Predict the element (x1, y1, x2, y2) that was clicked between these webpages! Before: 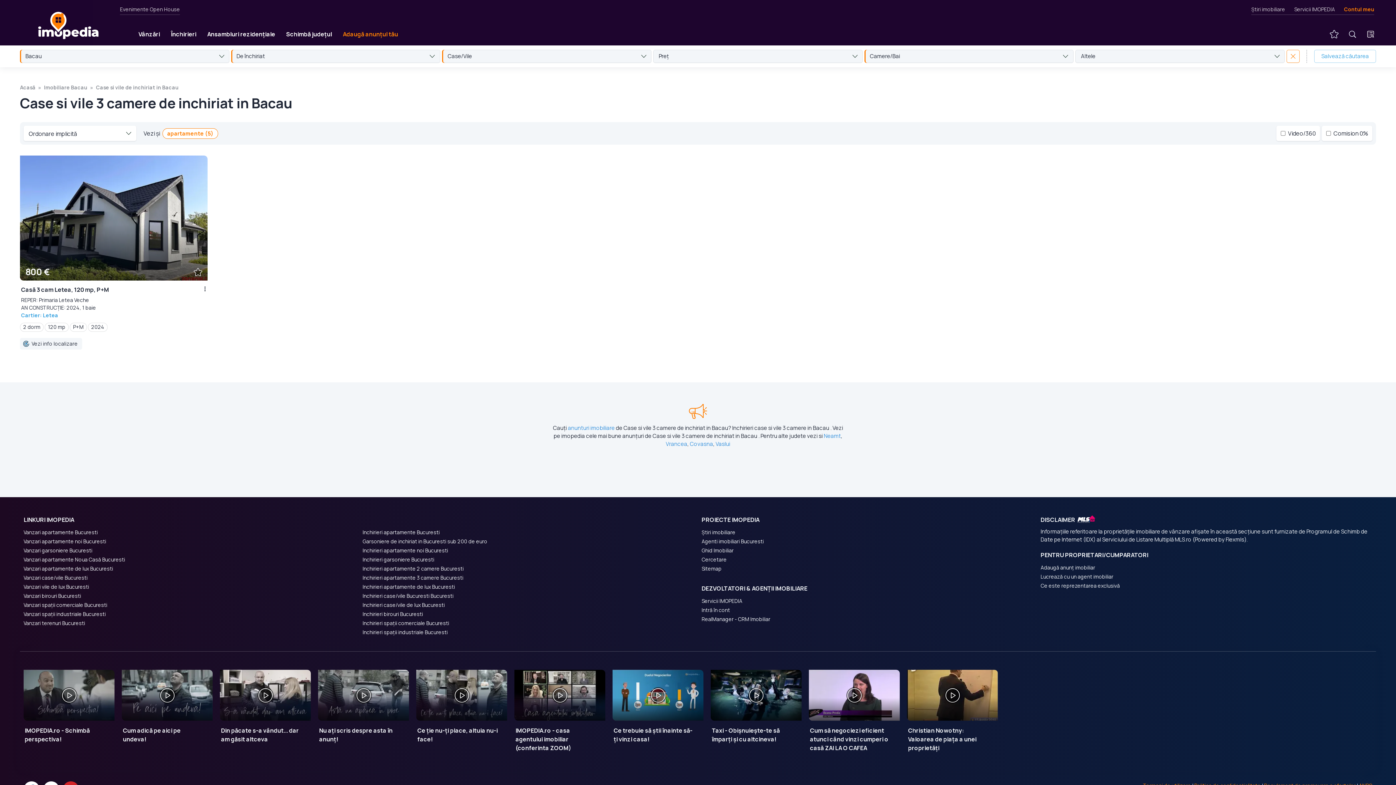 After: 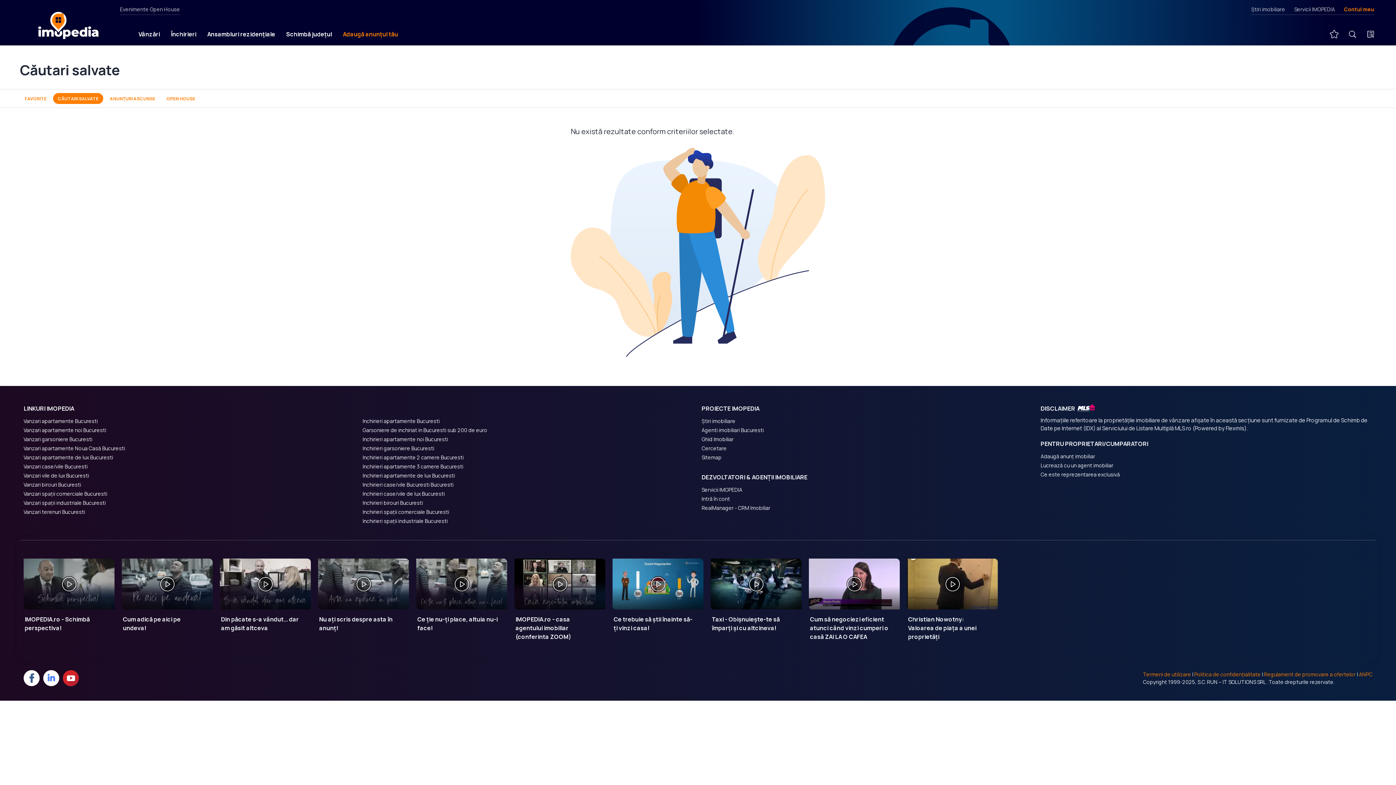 Action: bbox: (1363, 26, 1378, 41)